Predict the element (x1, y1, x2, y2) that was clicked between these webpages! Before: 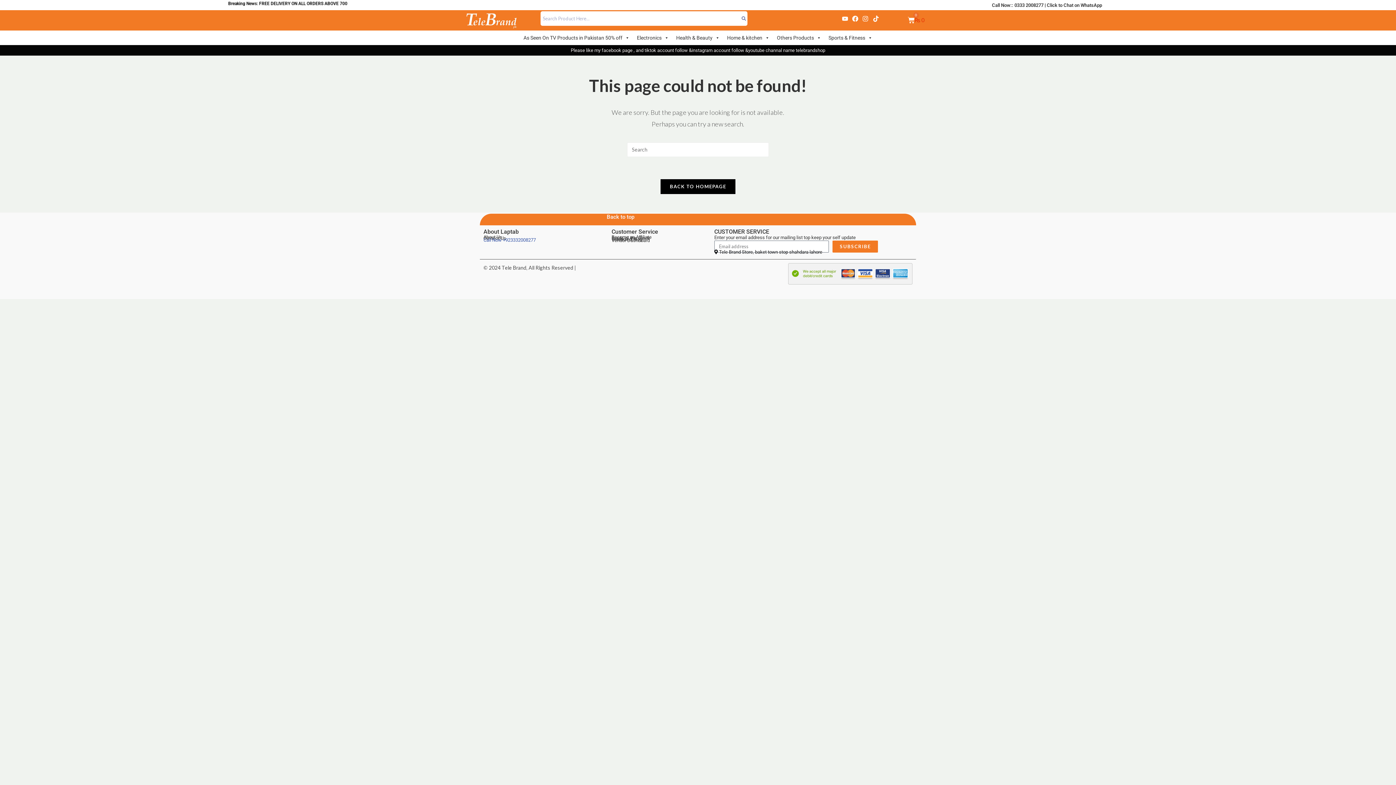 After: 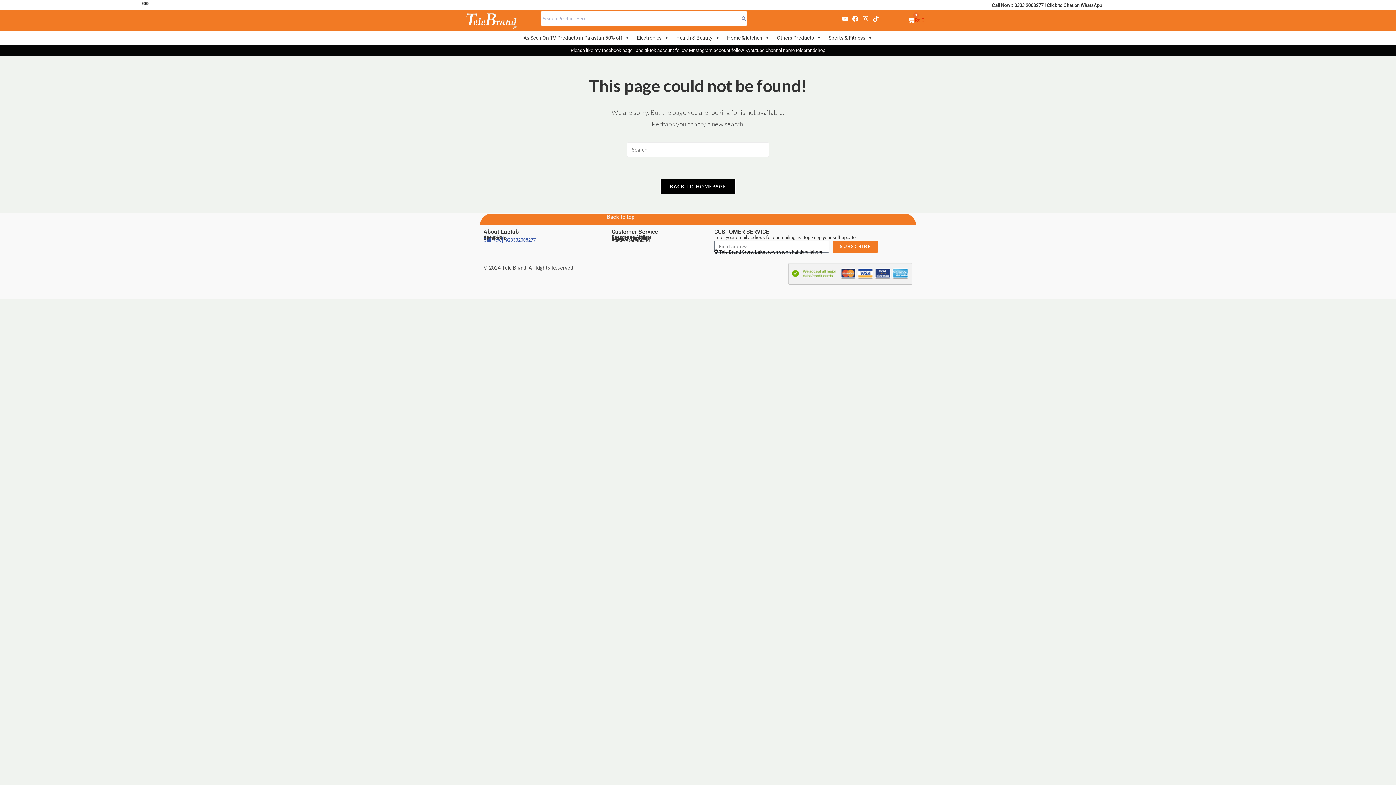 Action: bbox: (502, 237, 536, 242) label: +923332008277